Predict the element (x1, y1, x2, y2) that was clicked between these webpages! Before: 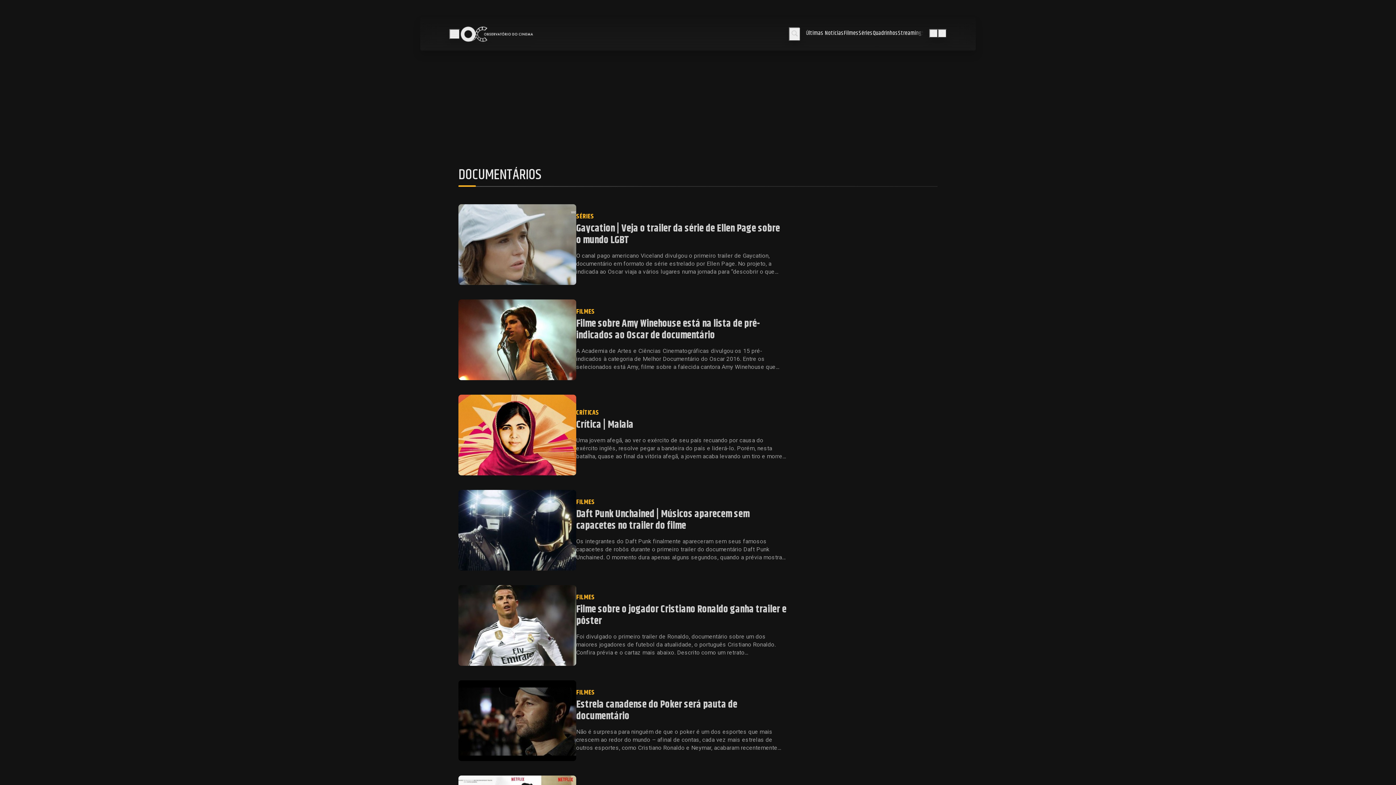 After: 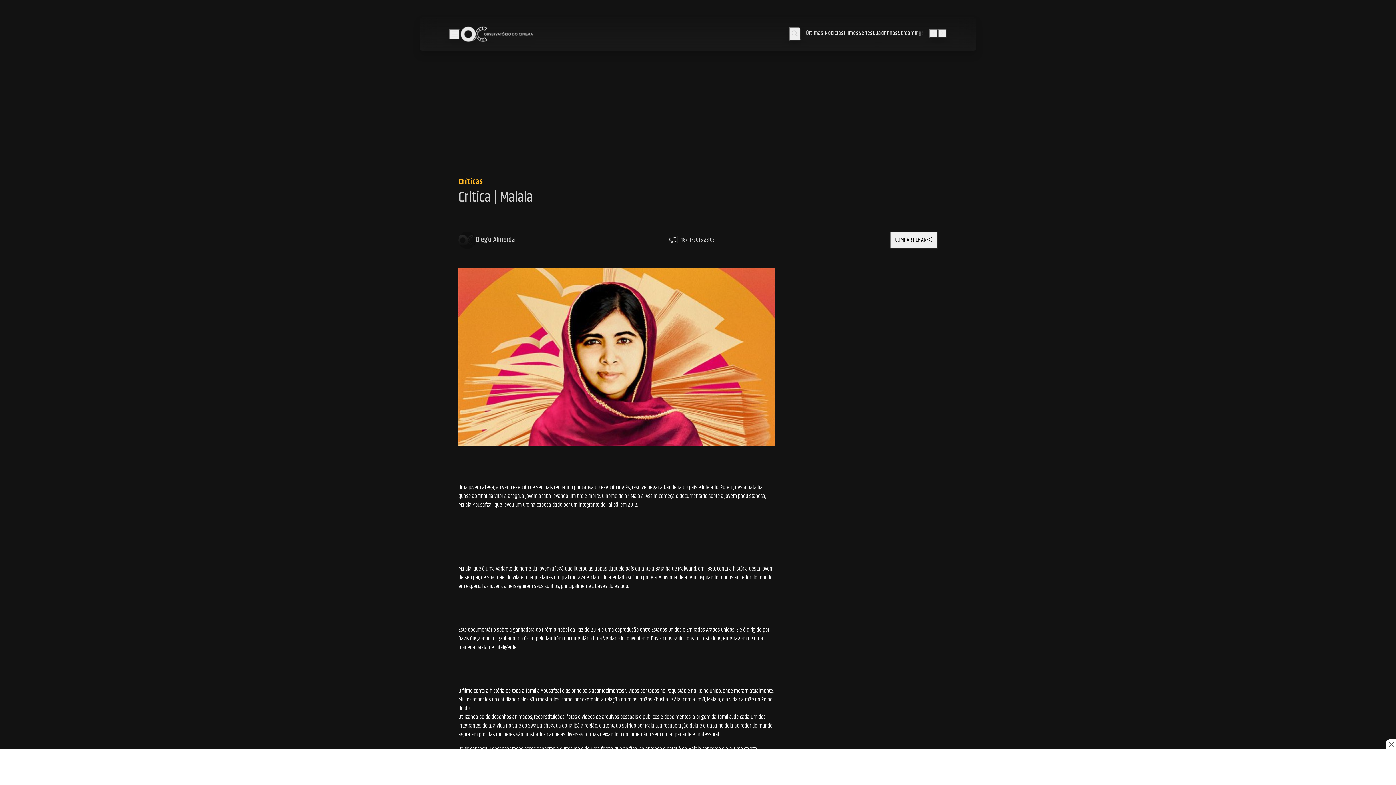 Action: bbox: (458, 394, 786, 475) label: CRÍTICAS

Crítica | Malala

Uma jovem afegã, ao ver o exército de seu país recuando por causa do exército inglês, resolve pegar a bandeira do país e liderá-lo. Porém, nesta batalha, quase ao final da vitória afegã, a jovem acaba levando um tiro e morre. O nome dela? Malala. Assim começa o documentário sobre a jovem paquistanesa, Malala Yousafzai, […]